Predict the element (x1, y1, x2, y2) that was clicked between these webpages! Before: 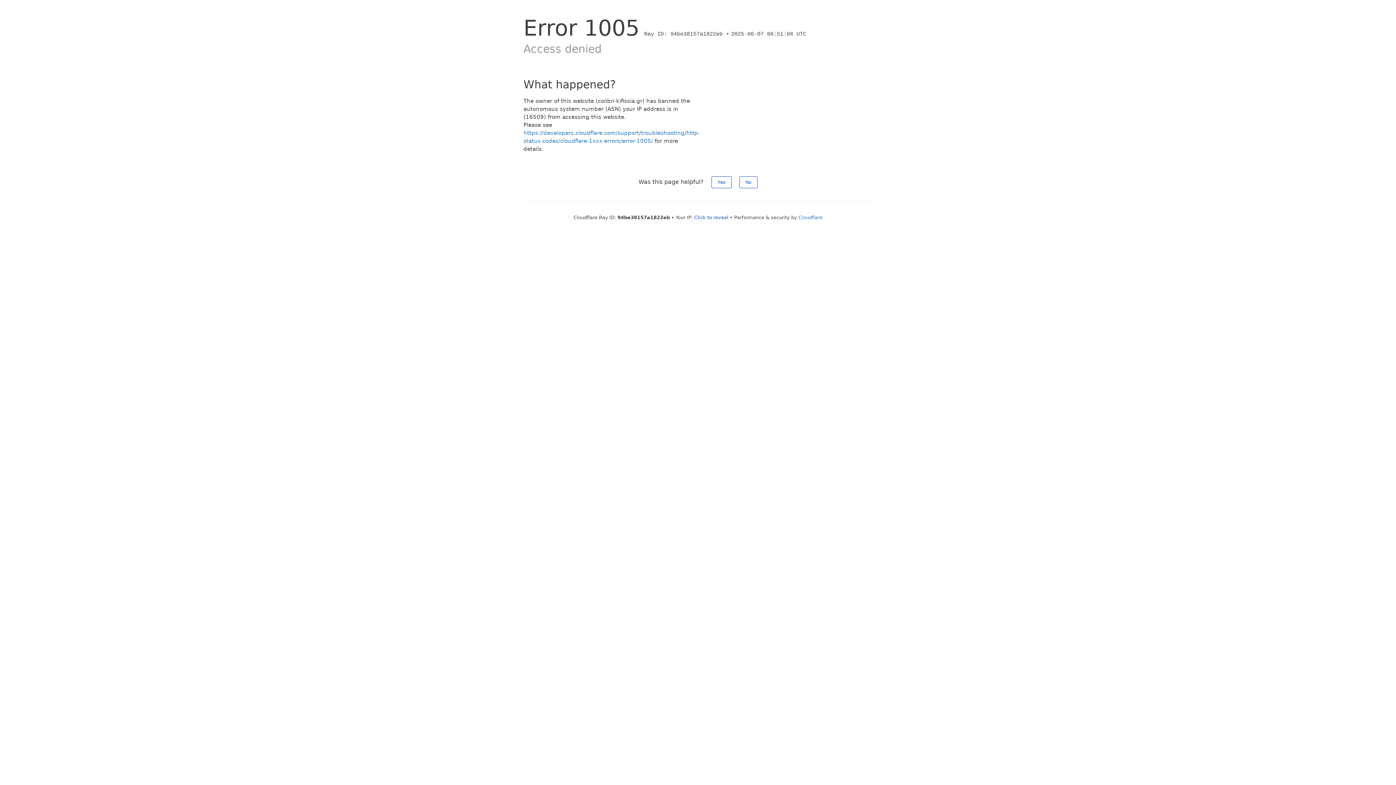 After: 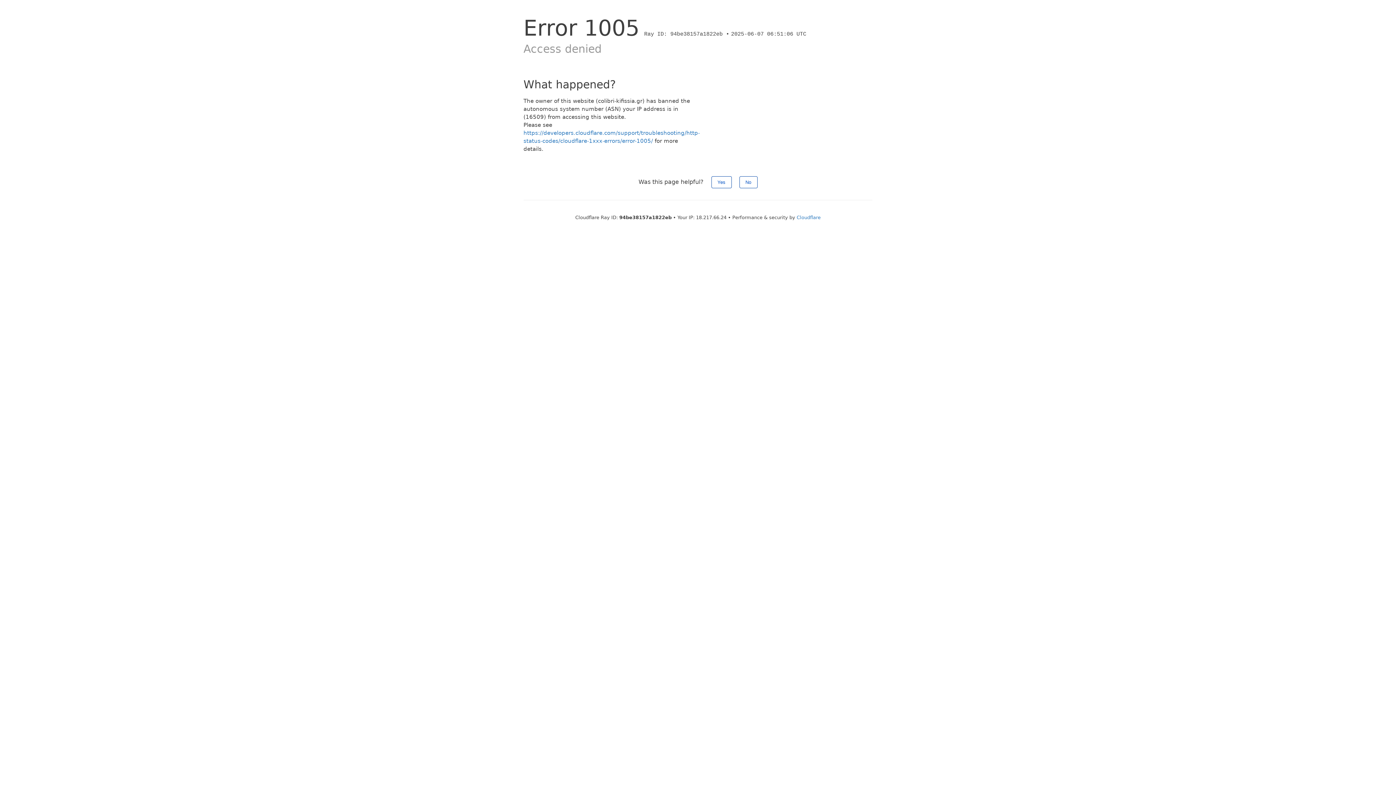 Action: bbox: (694, 214, 728, 220) label: Click to reveal